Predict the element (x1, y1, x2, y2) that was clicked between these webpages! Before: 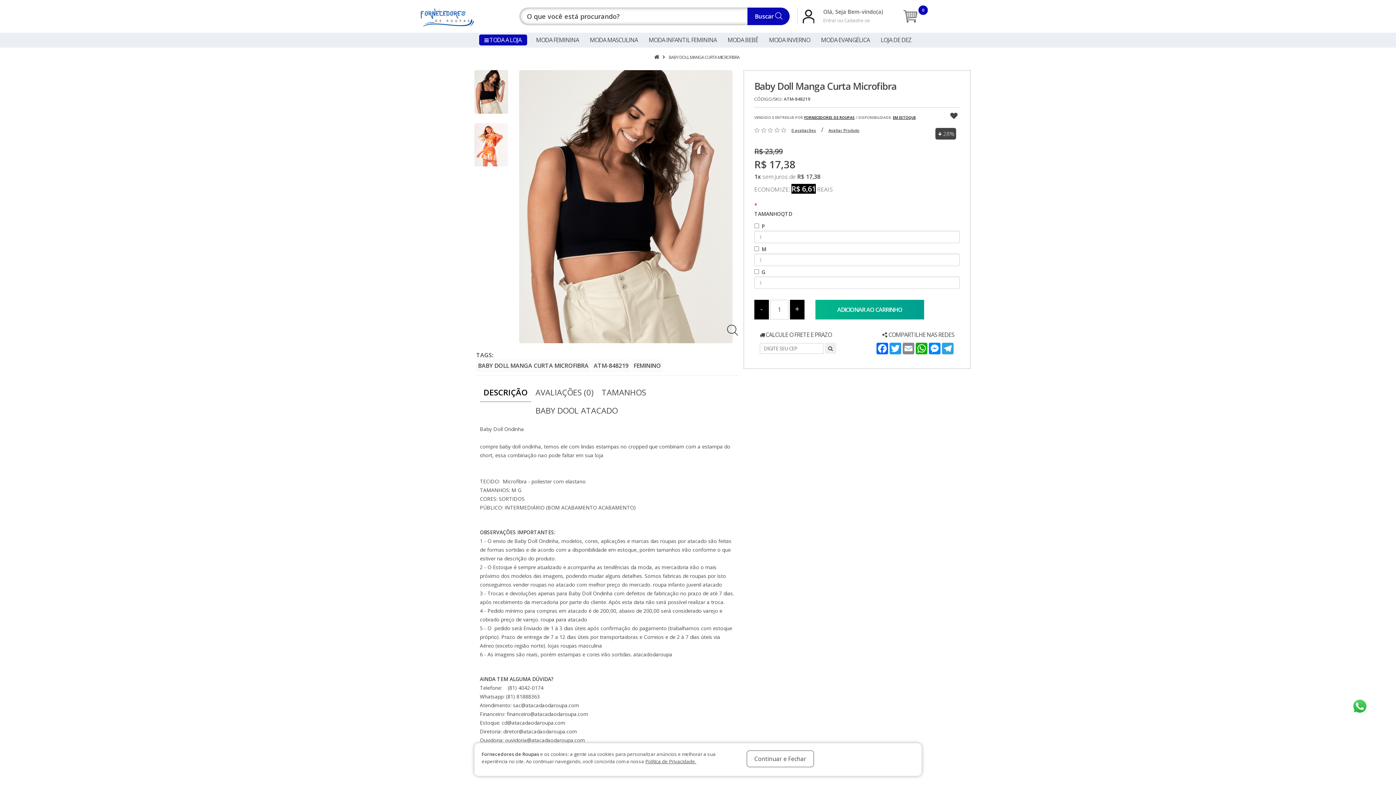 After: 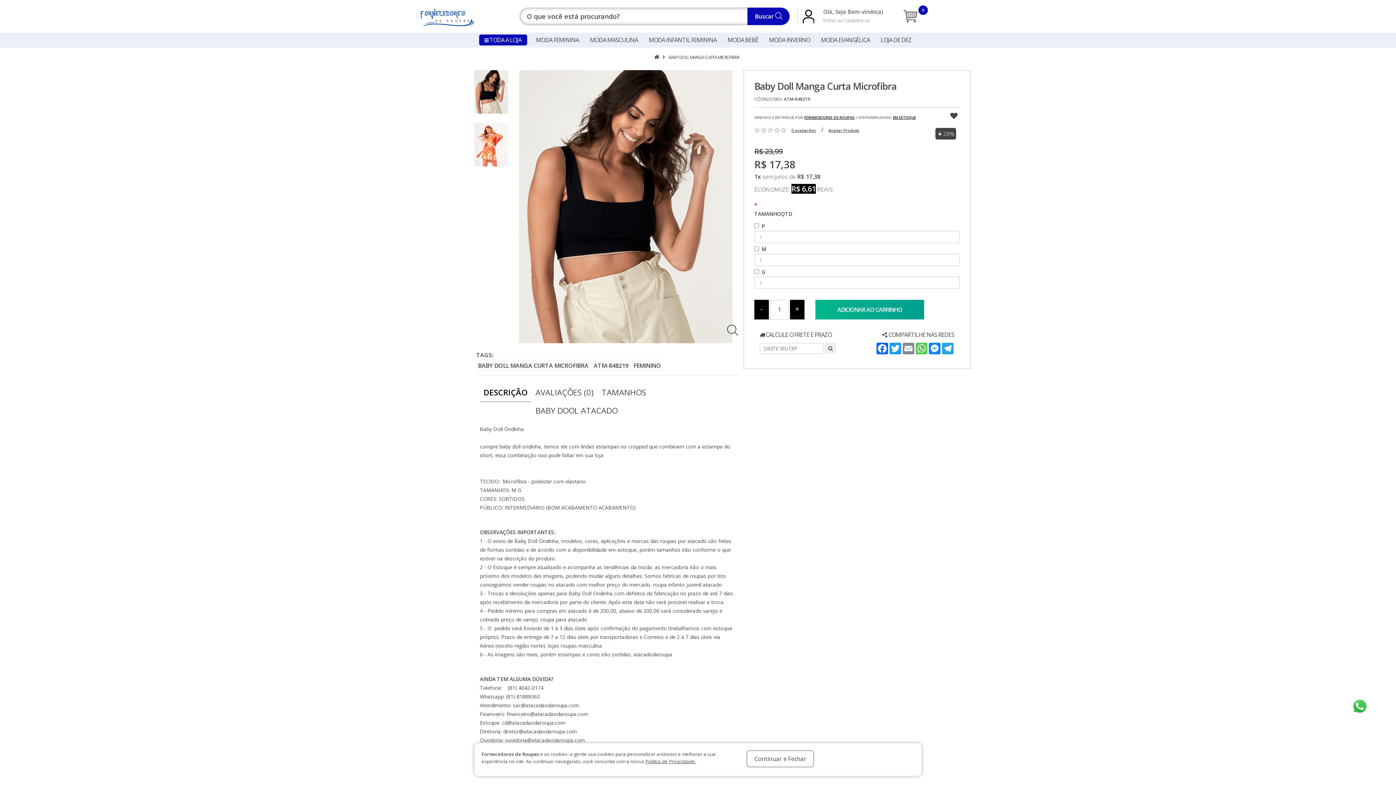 Action: bbox: (915, 342, 928, 354) label: WhatsApp